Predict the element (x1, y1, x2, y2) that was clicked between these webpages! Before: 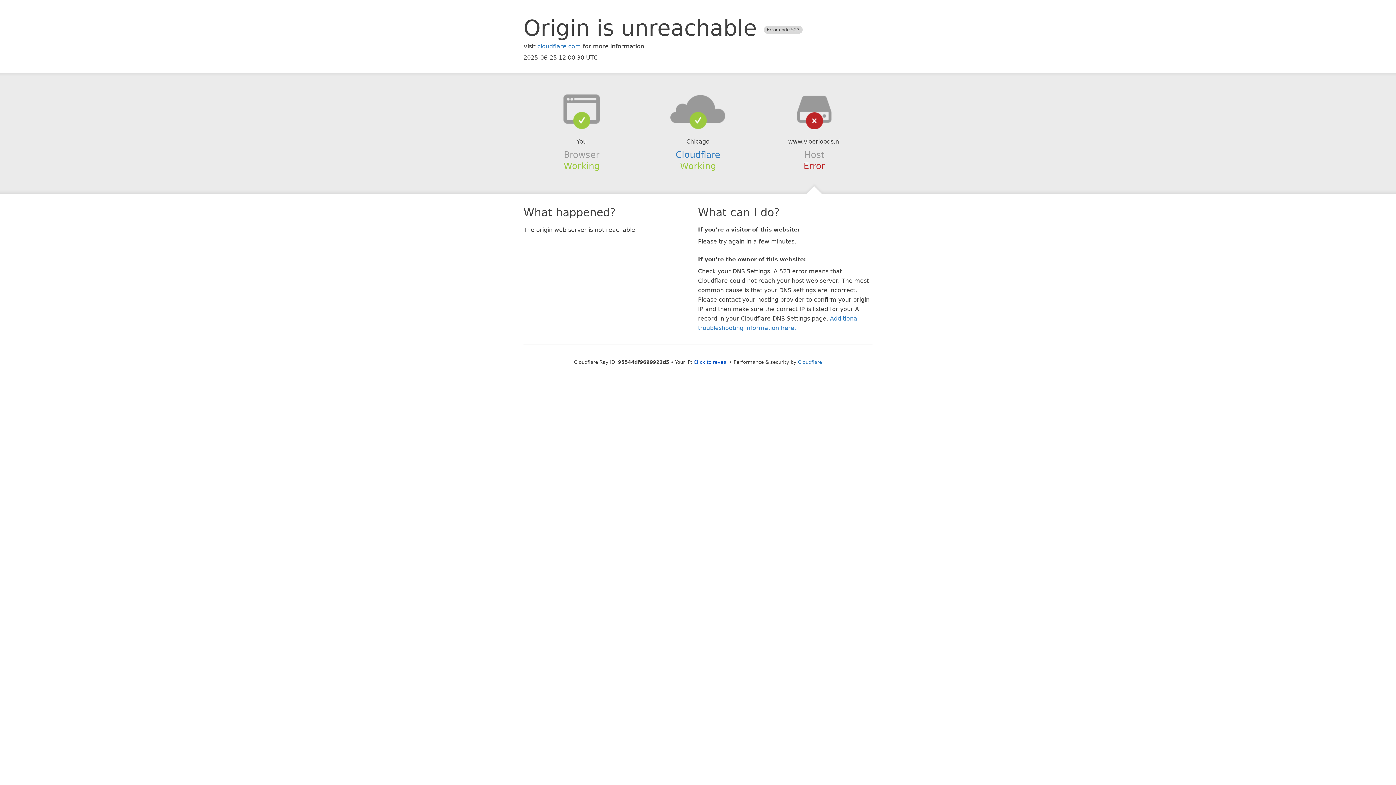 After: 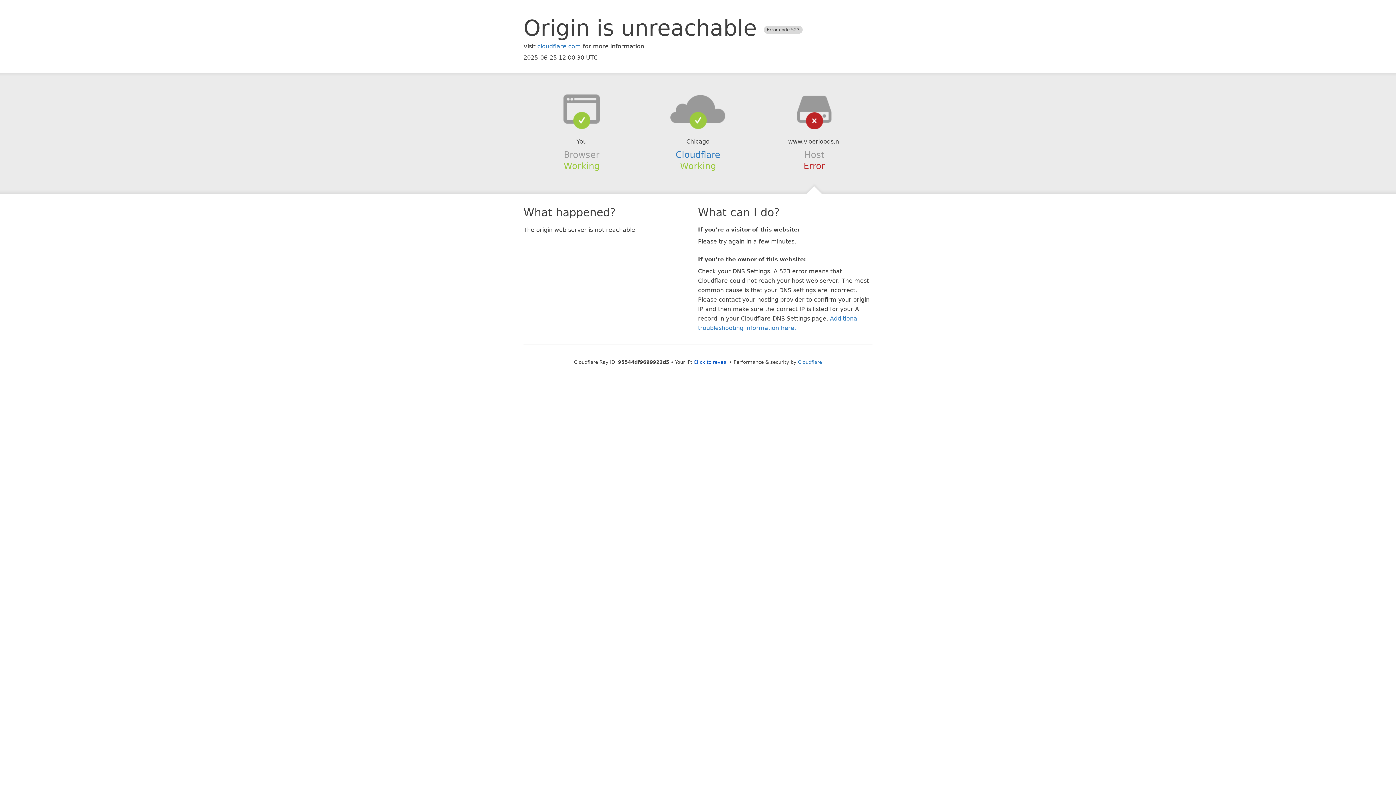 Action: bbox: (639, 94, 756, 123)